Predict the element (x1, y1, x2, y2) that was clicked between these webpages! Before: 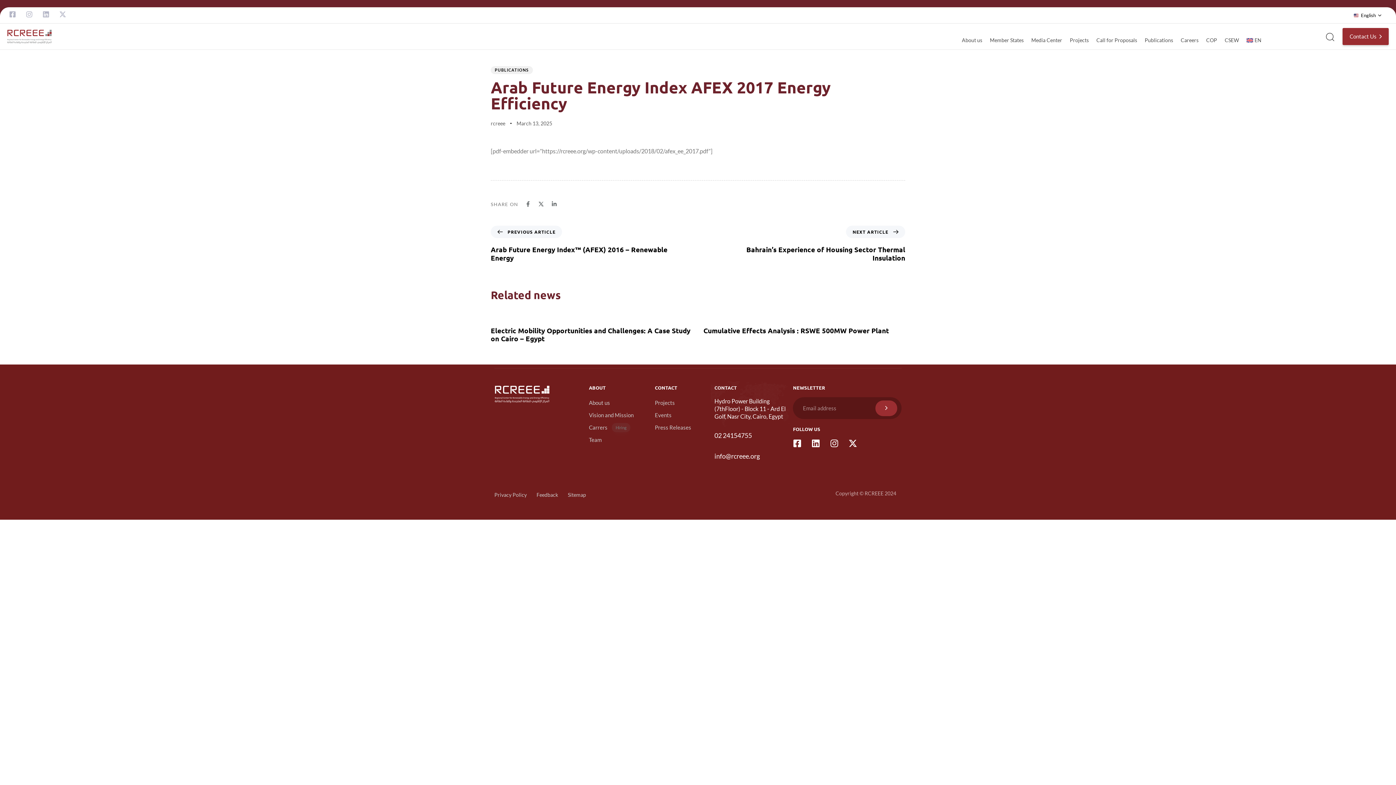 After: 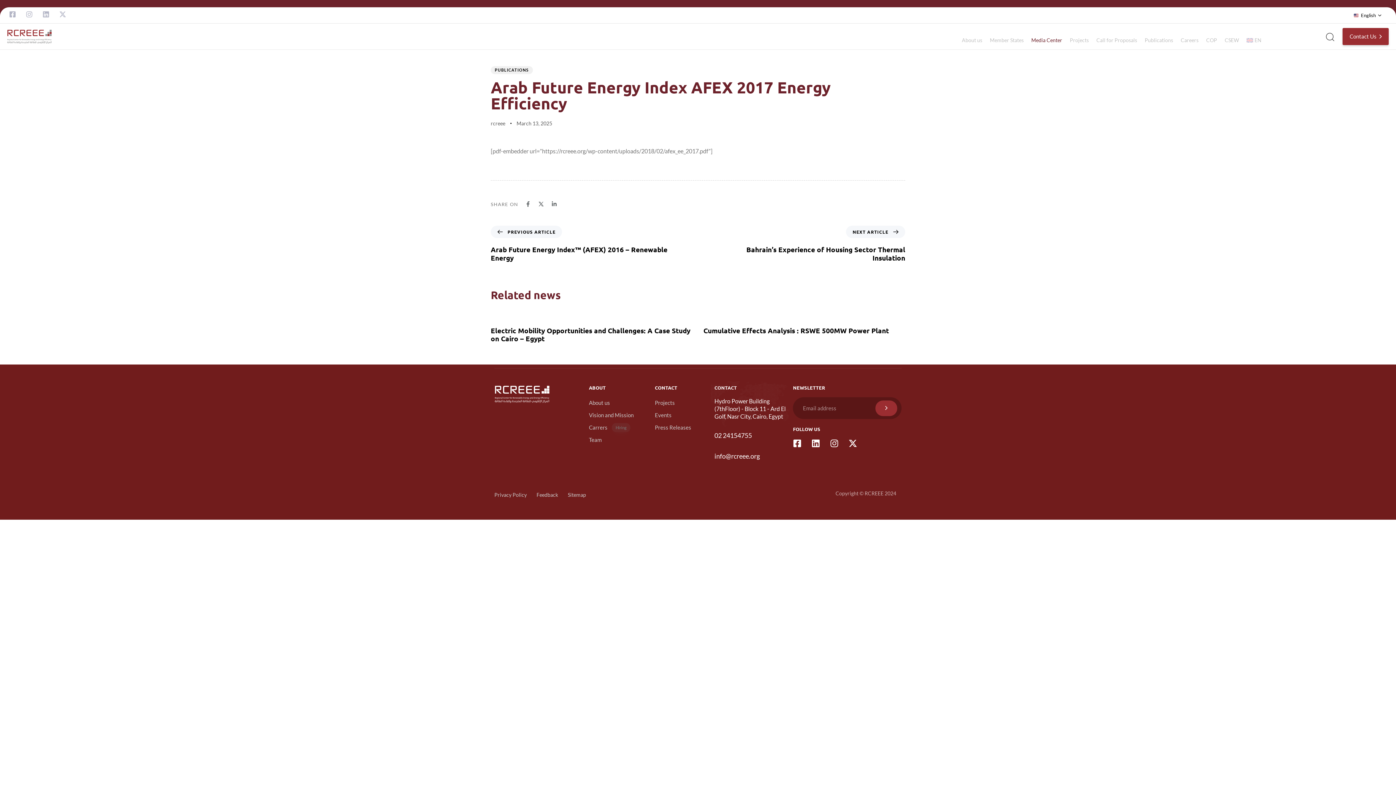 Action: label: Media Center bbox: (1027, 30, 1065, 49)